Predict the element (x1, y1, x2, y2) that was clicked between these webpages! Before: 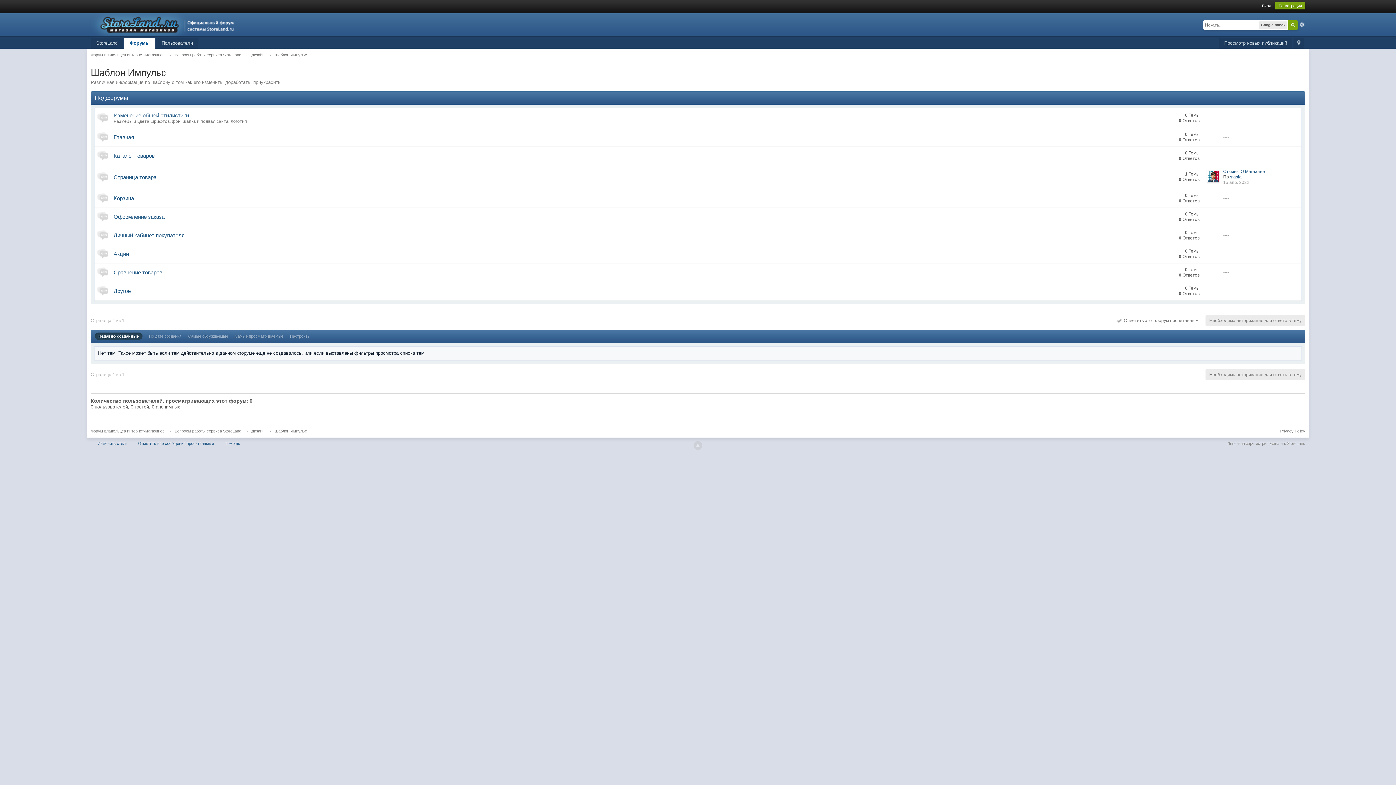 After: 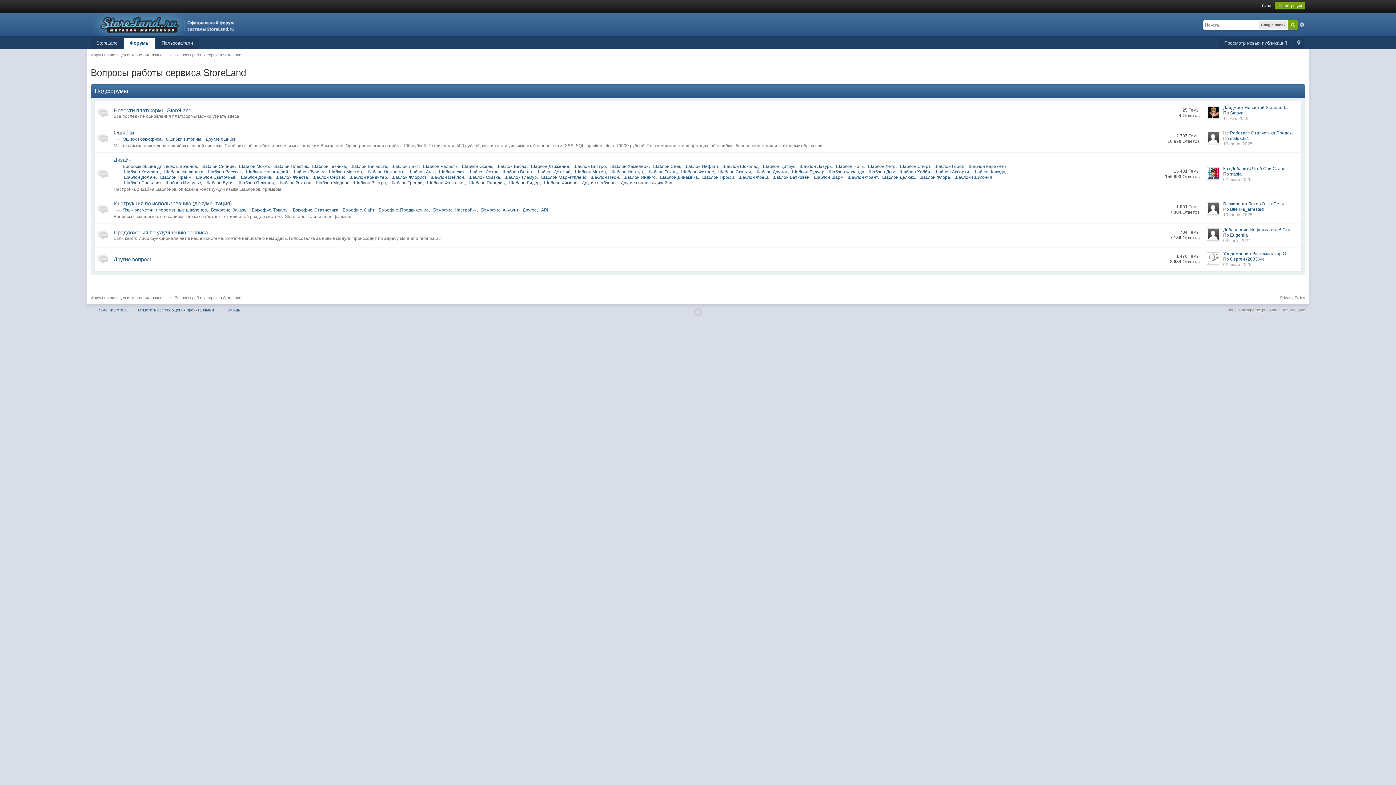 Action: bbox: (174, 52, 241, 57) label: Вопросы работы сервиса StoreLand